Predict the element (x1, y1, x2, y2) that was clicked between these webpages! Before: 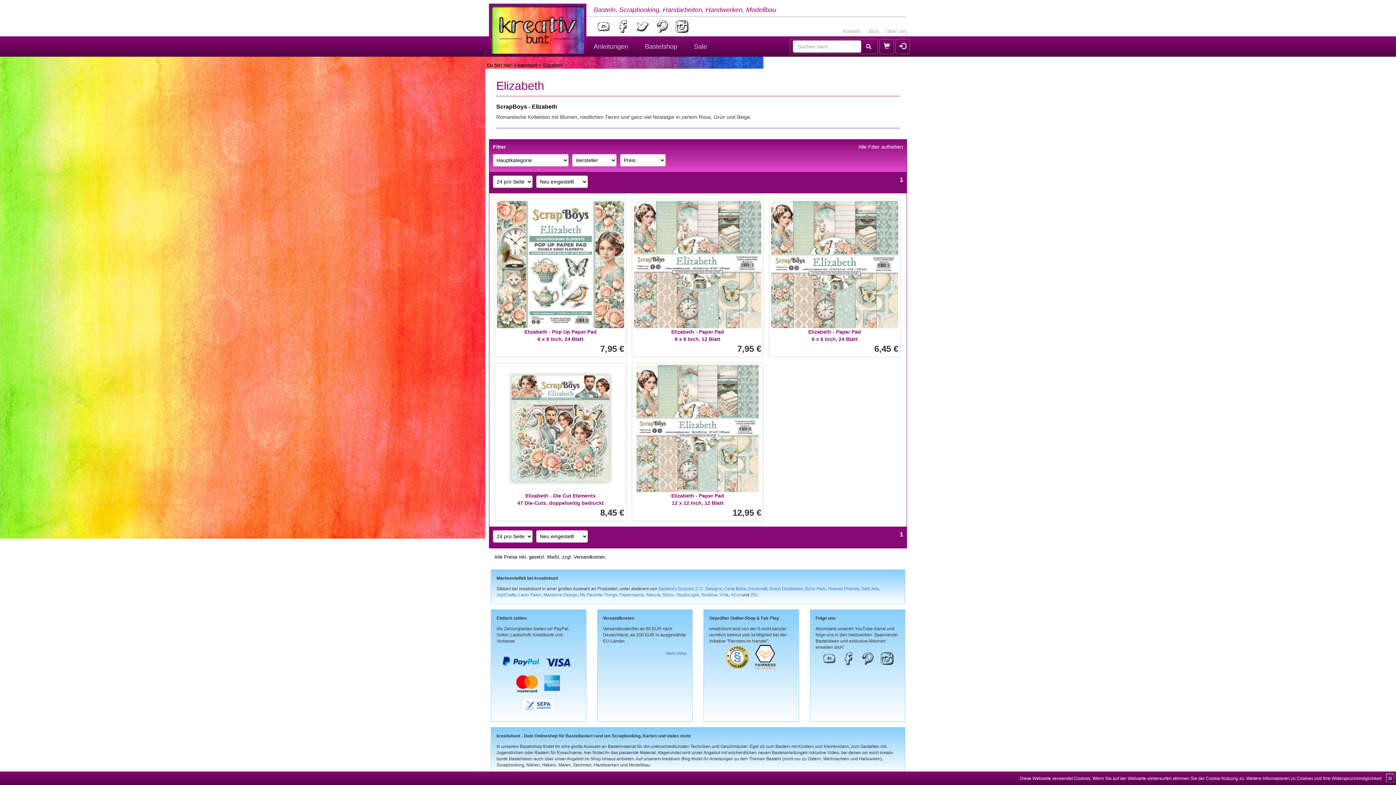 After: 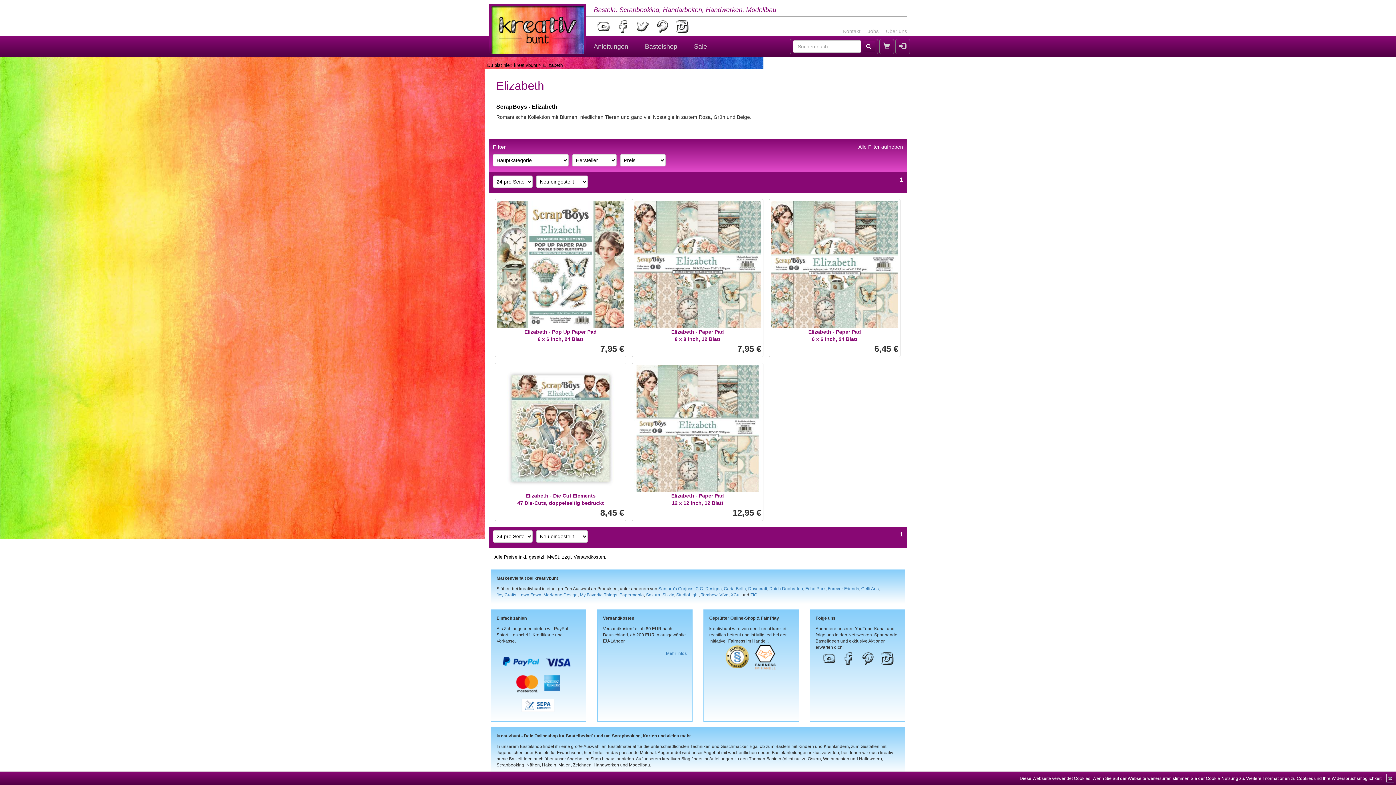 Action: bbox: (877, 656, 895, 661)